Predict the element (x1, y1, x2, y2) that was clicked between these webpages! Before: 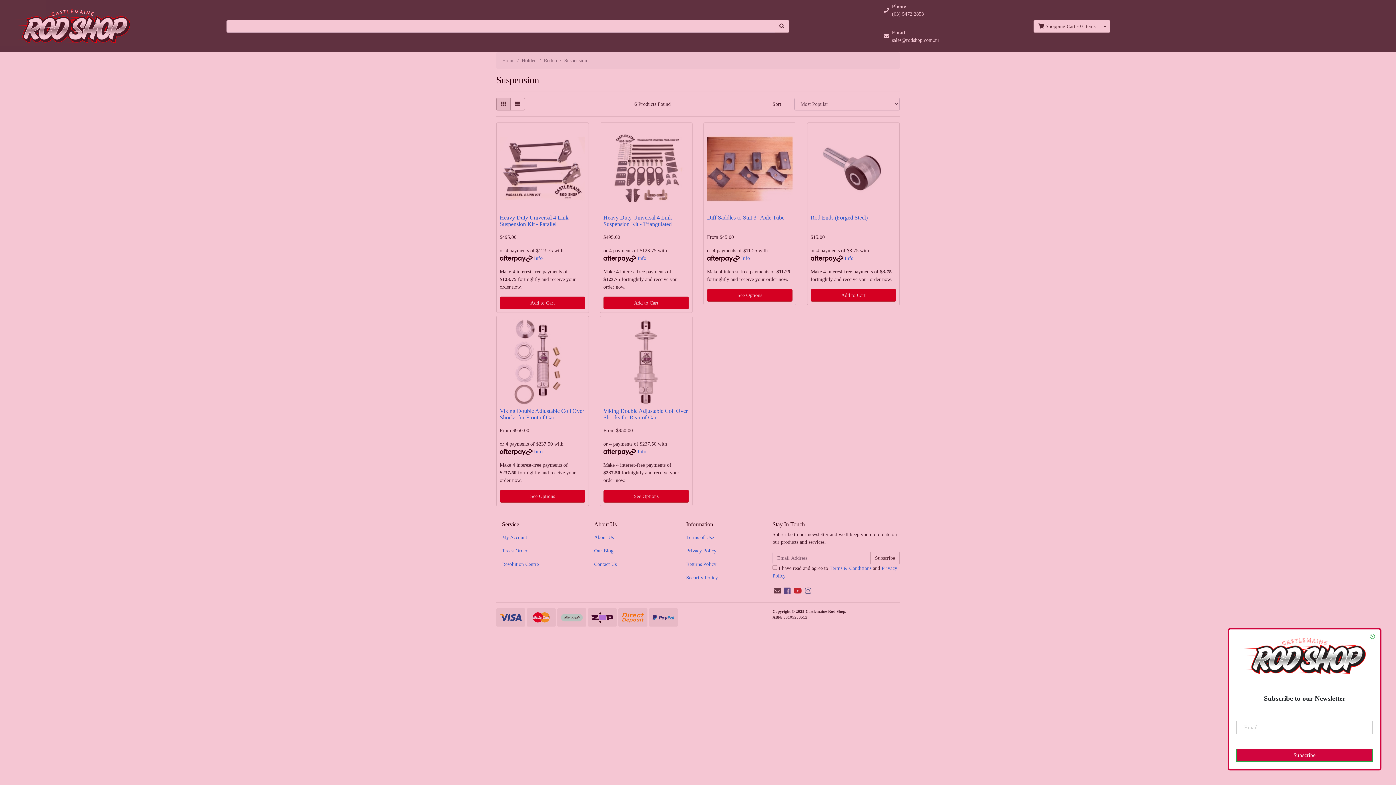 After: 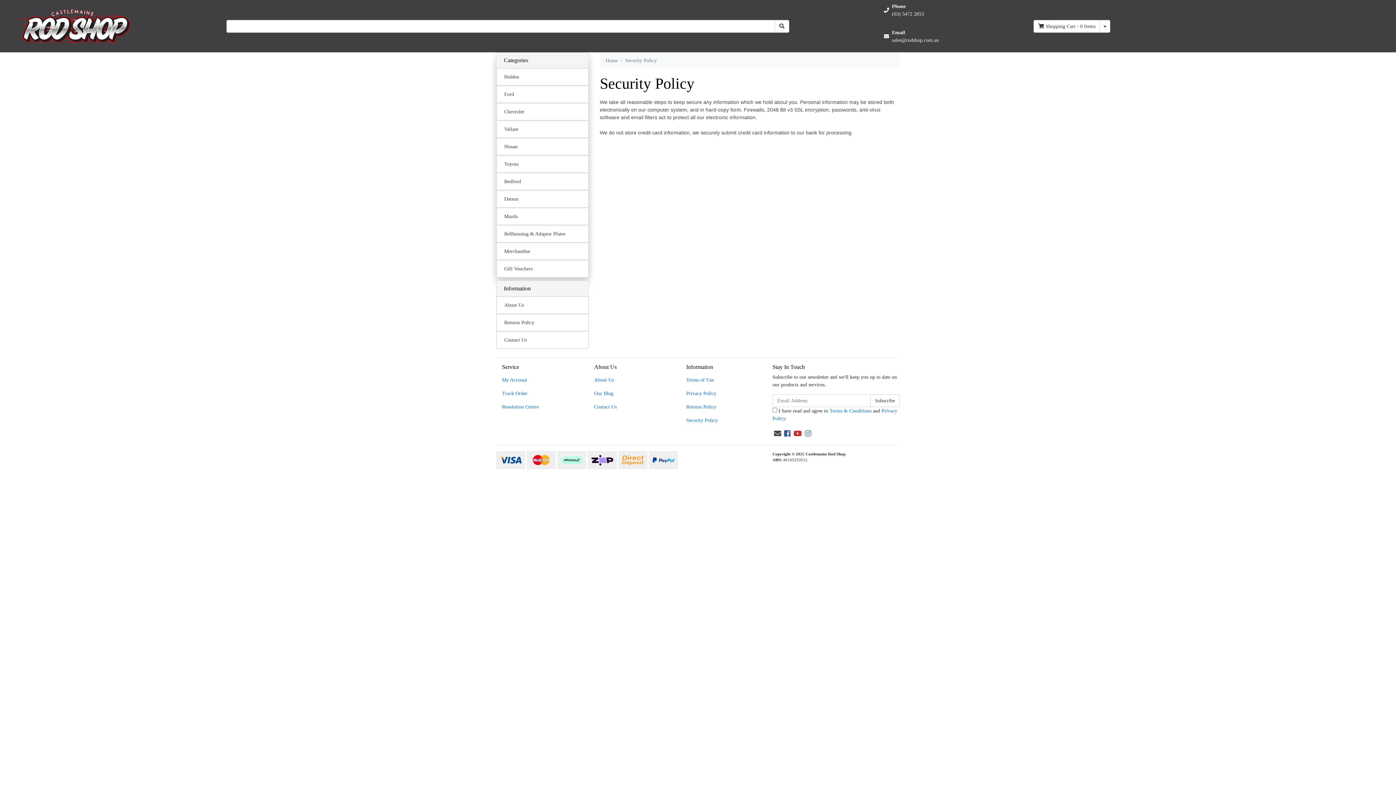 Action: label: Security Policy bbox: (680, 571, 761, 584)